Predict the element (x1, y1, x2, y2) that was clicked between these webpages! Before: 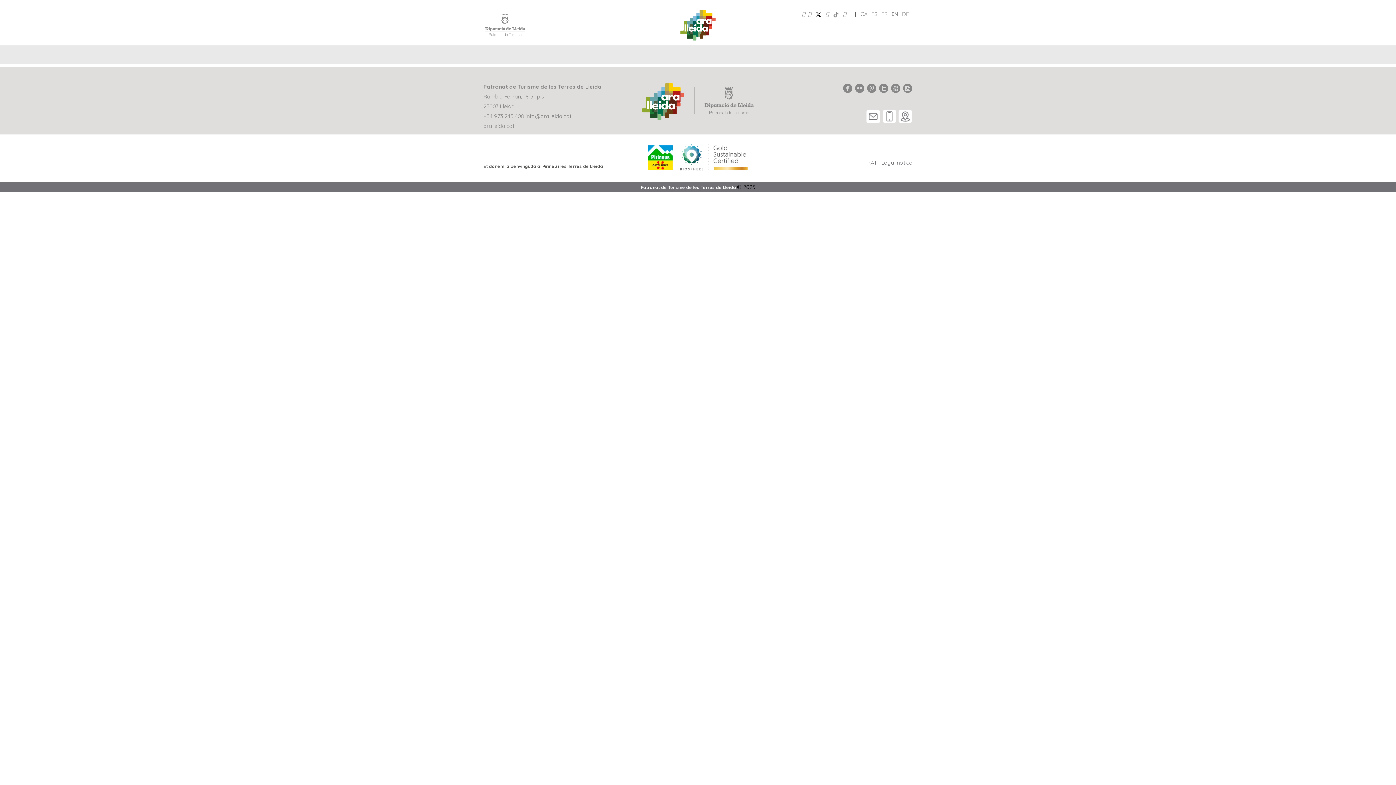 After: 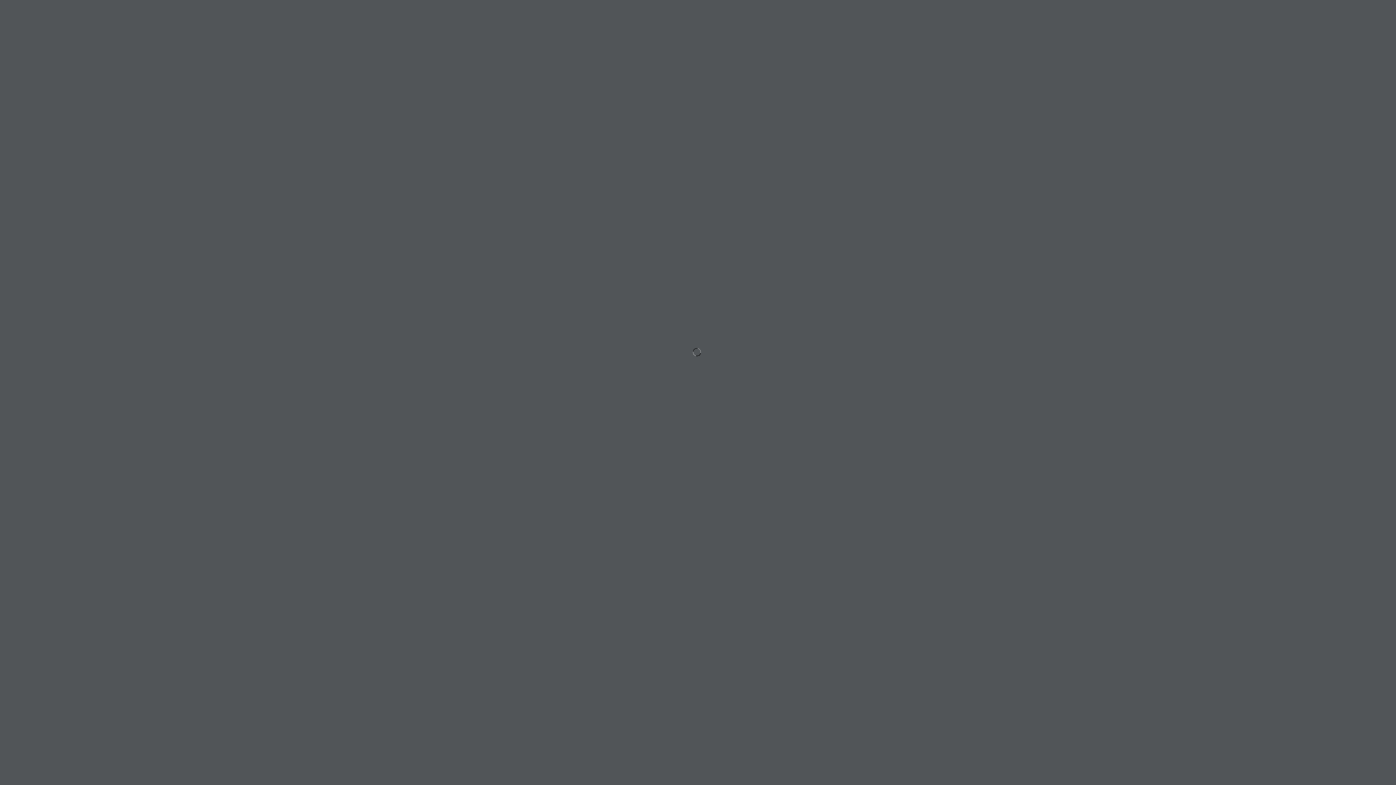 Action: label: ROUTES bbox: (660, 49, 689, 59)